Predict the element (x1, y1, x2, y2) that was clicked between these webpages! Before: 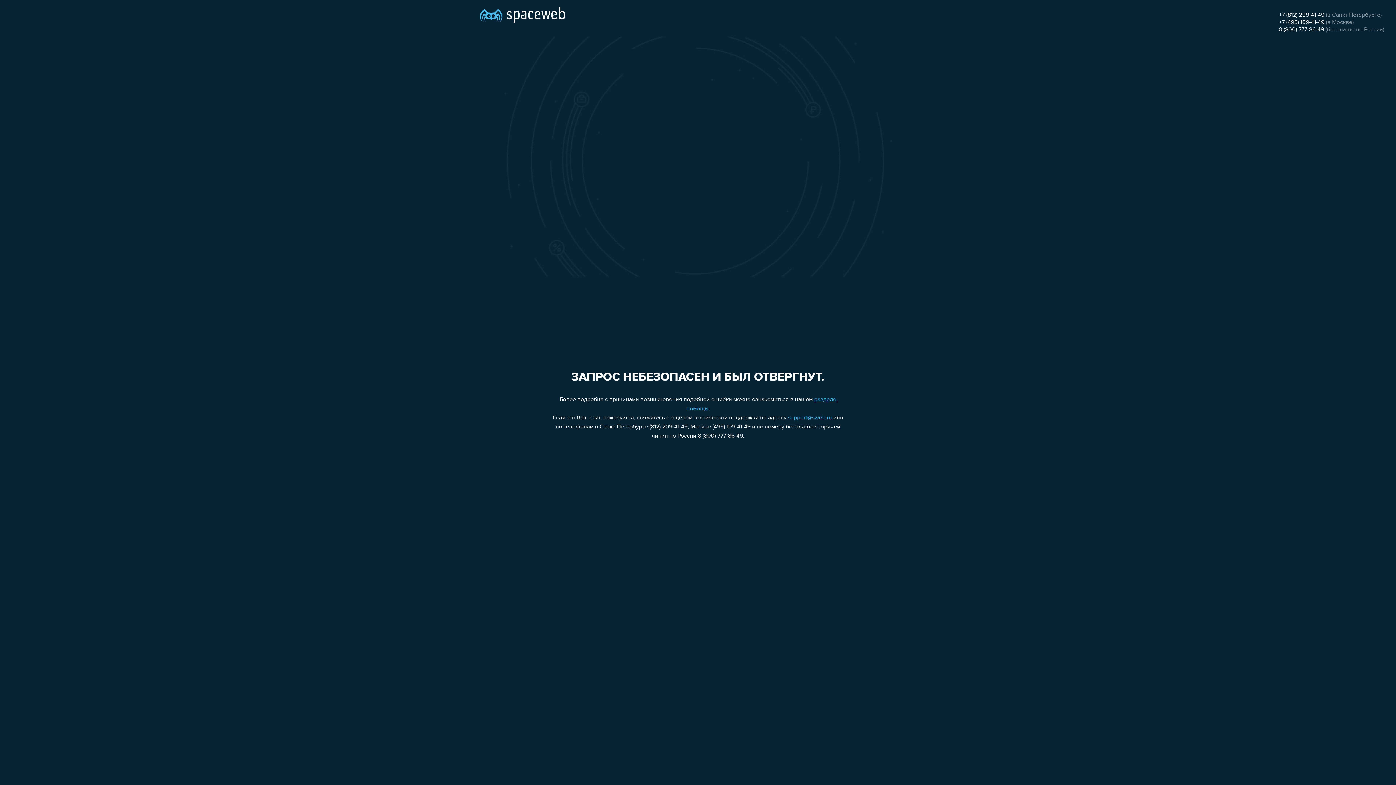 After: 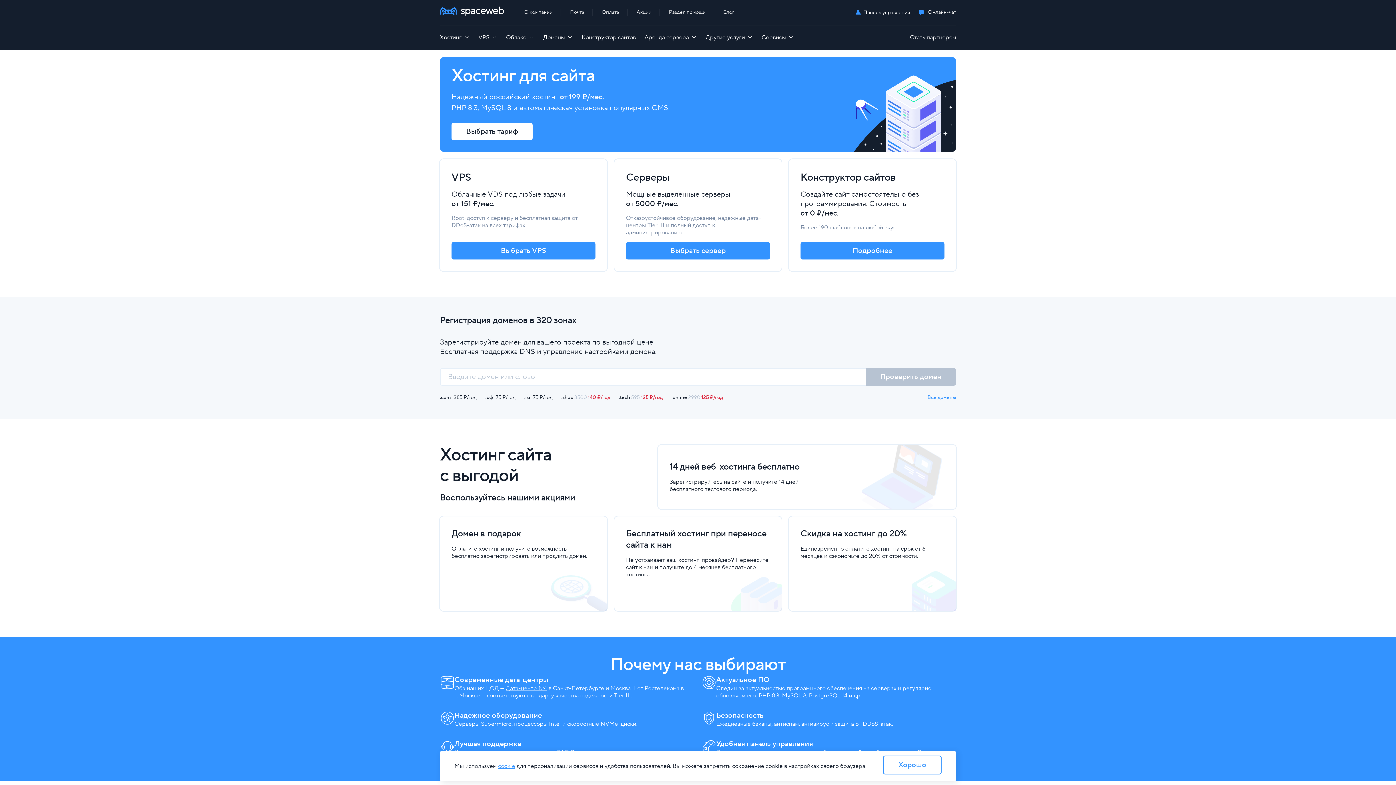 Action: bbox: (480, 0, 565, 25)